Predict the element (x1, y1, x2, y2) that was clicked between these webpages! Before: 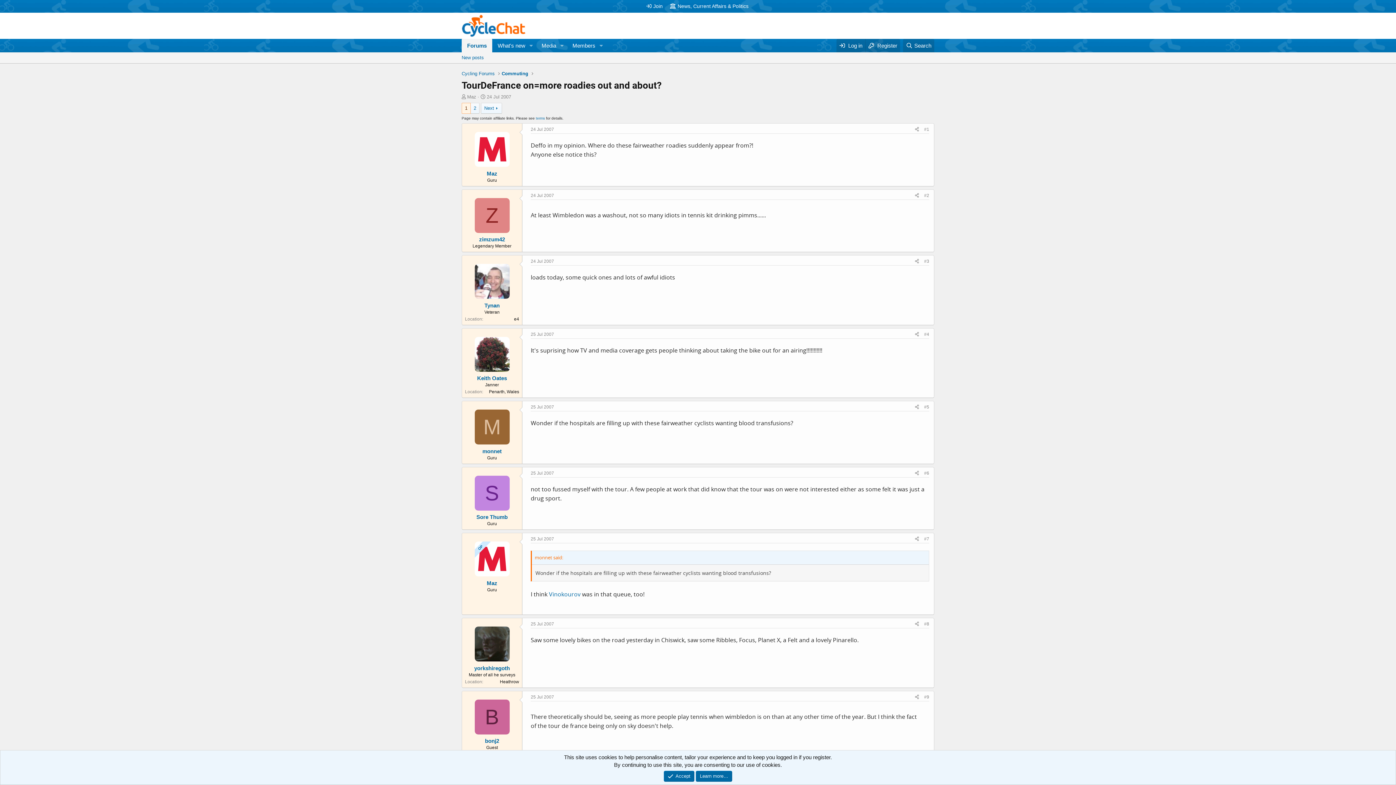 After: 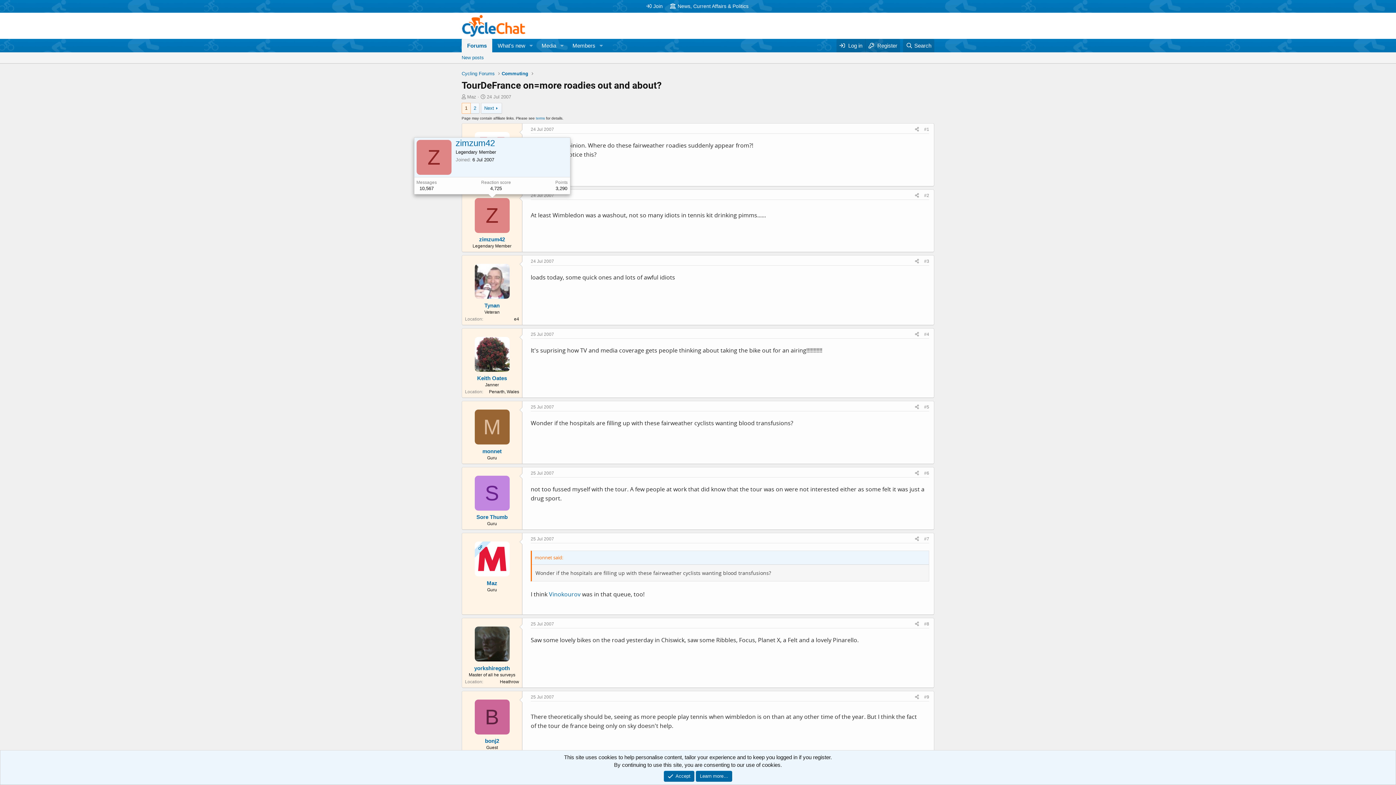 Action: bbox: (474, 198, 509, 232) label: Z